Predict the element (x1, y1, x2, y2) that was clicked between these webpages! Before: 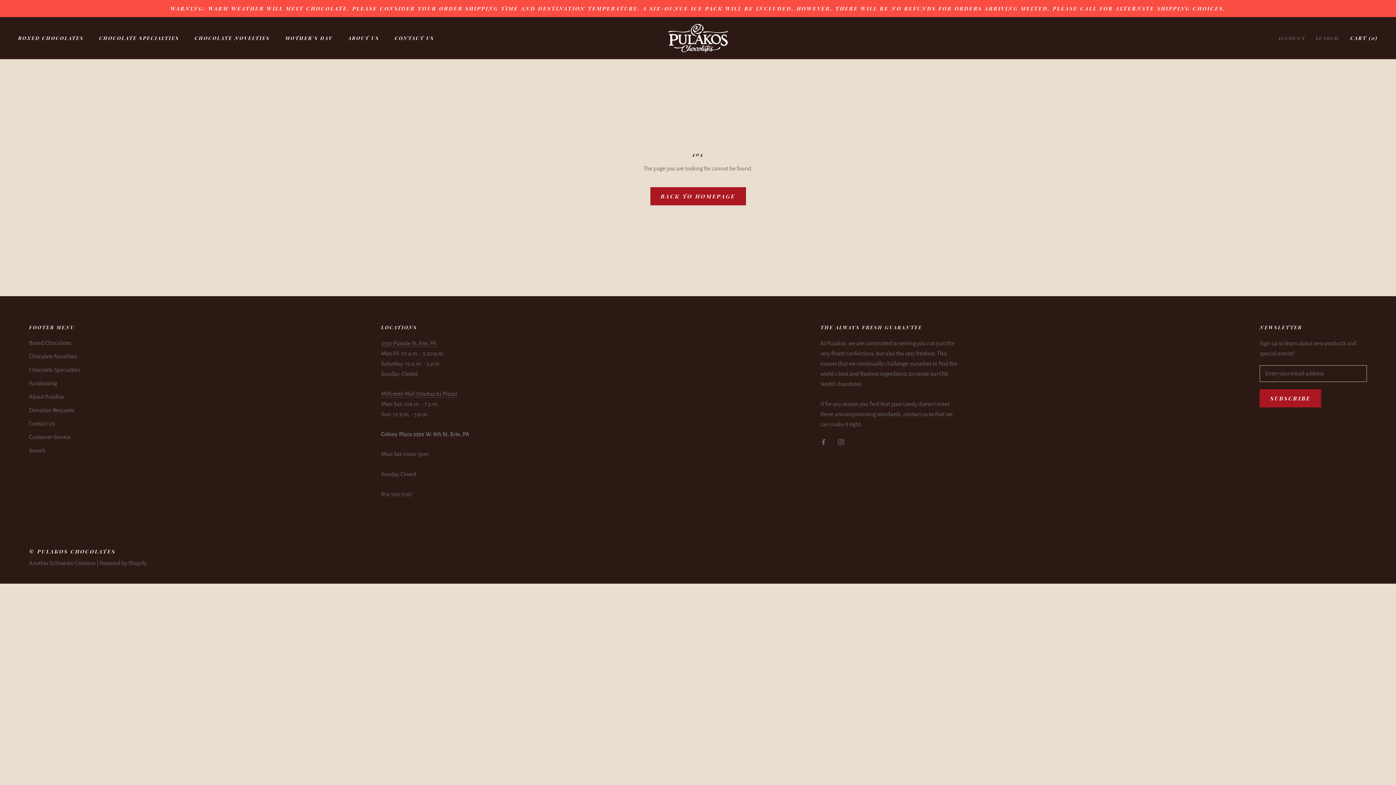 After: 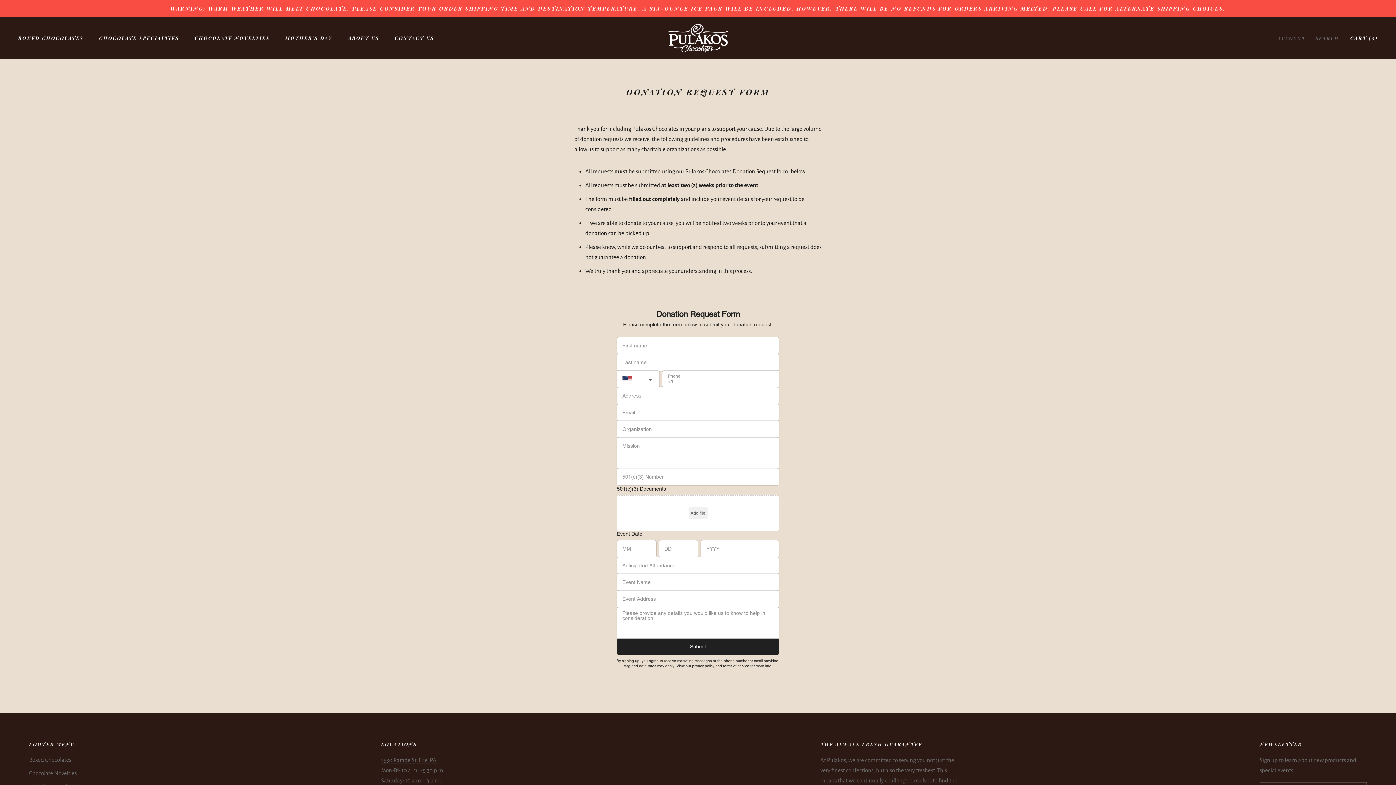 Action: label: Donation Requests bbox: (29, 405, 80, 414)